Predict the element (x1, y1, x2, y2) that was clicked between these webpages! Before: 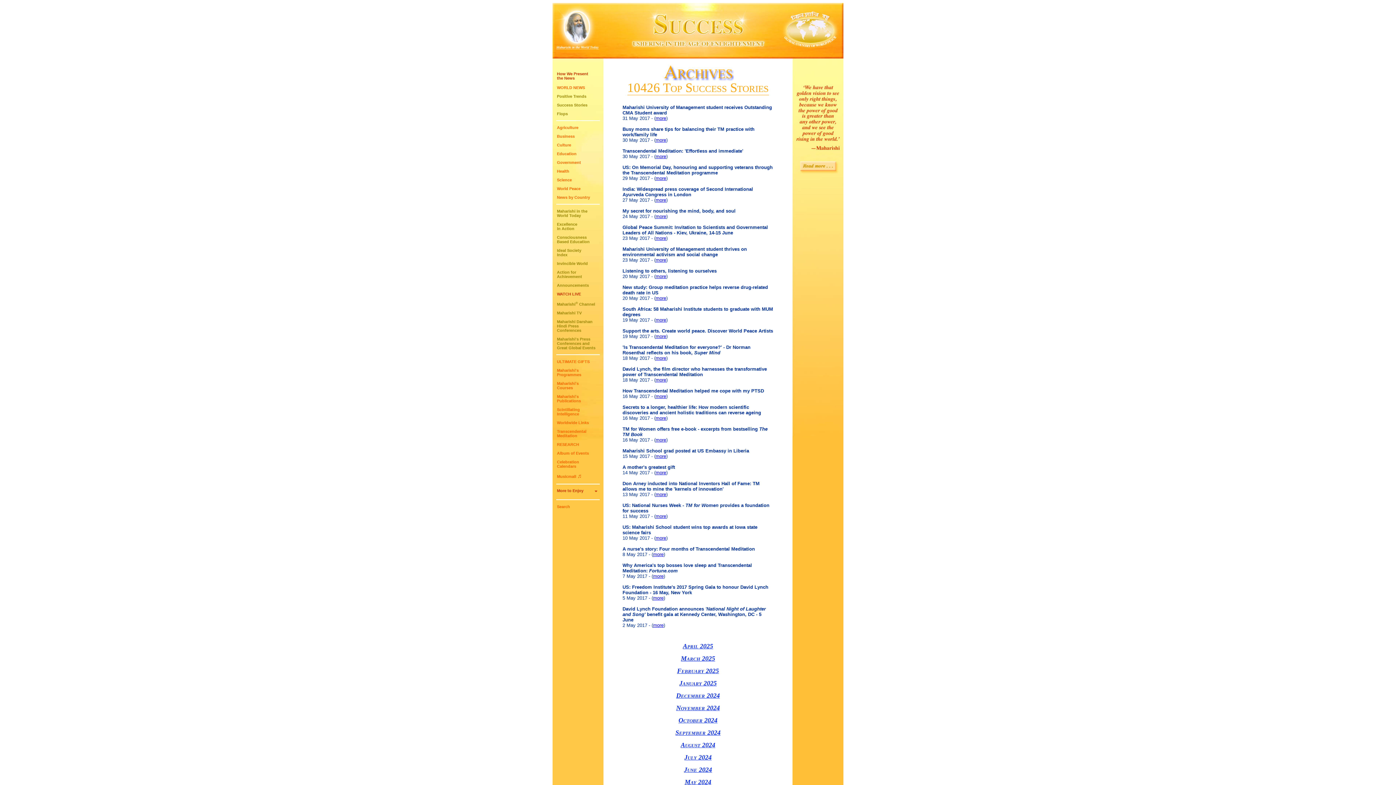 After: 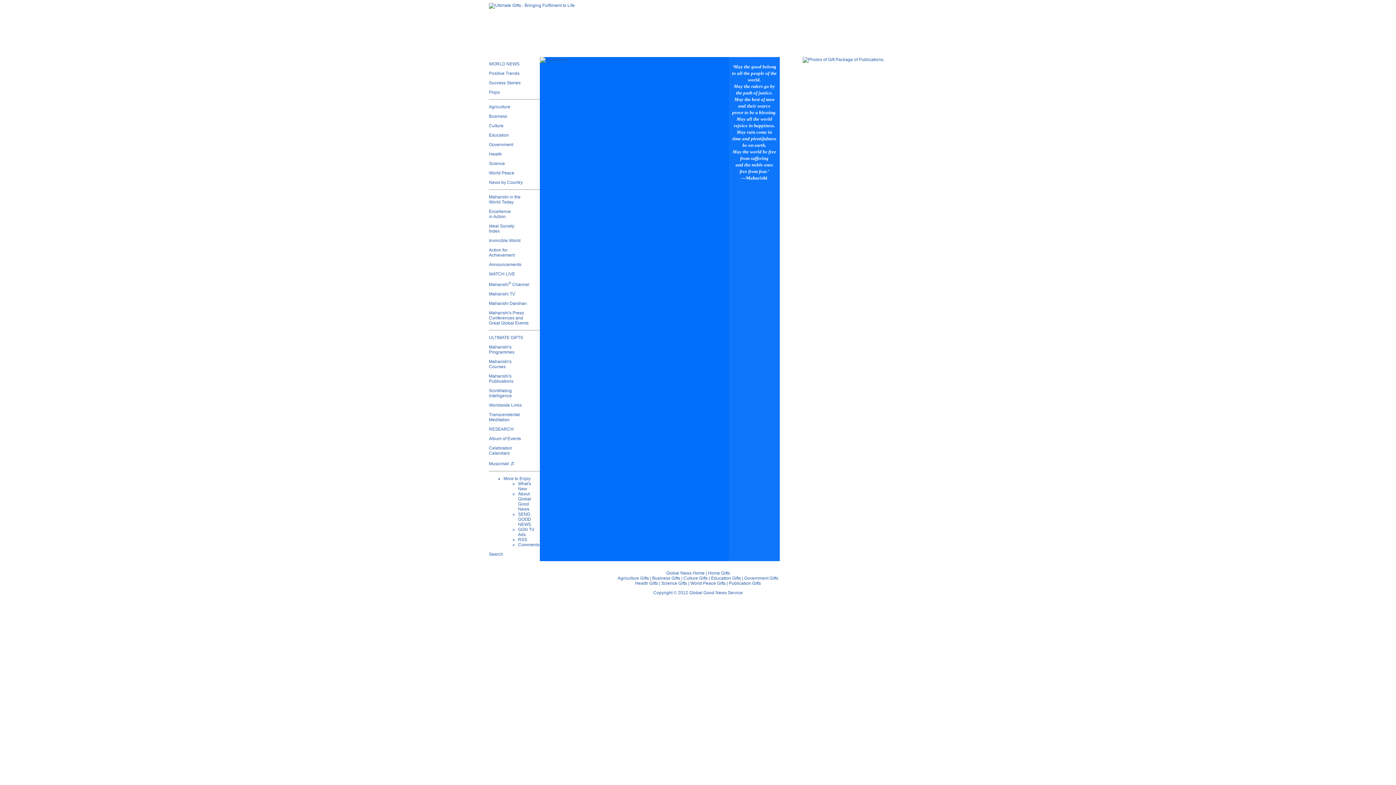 Action: bbox: (557, 359, 589, 363) label: ULTIMATE GIFTS